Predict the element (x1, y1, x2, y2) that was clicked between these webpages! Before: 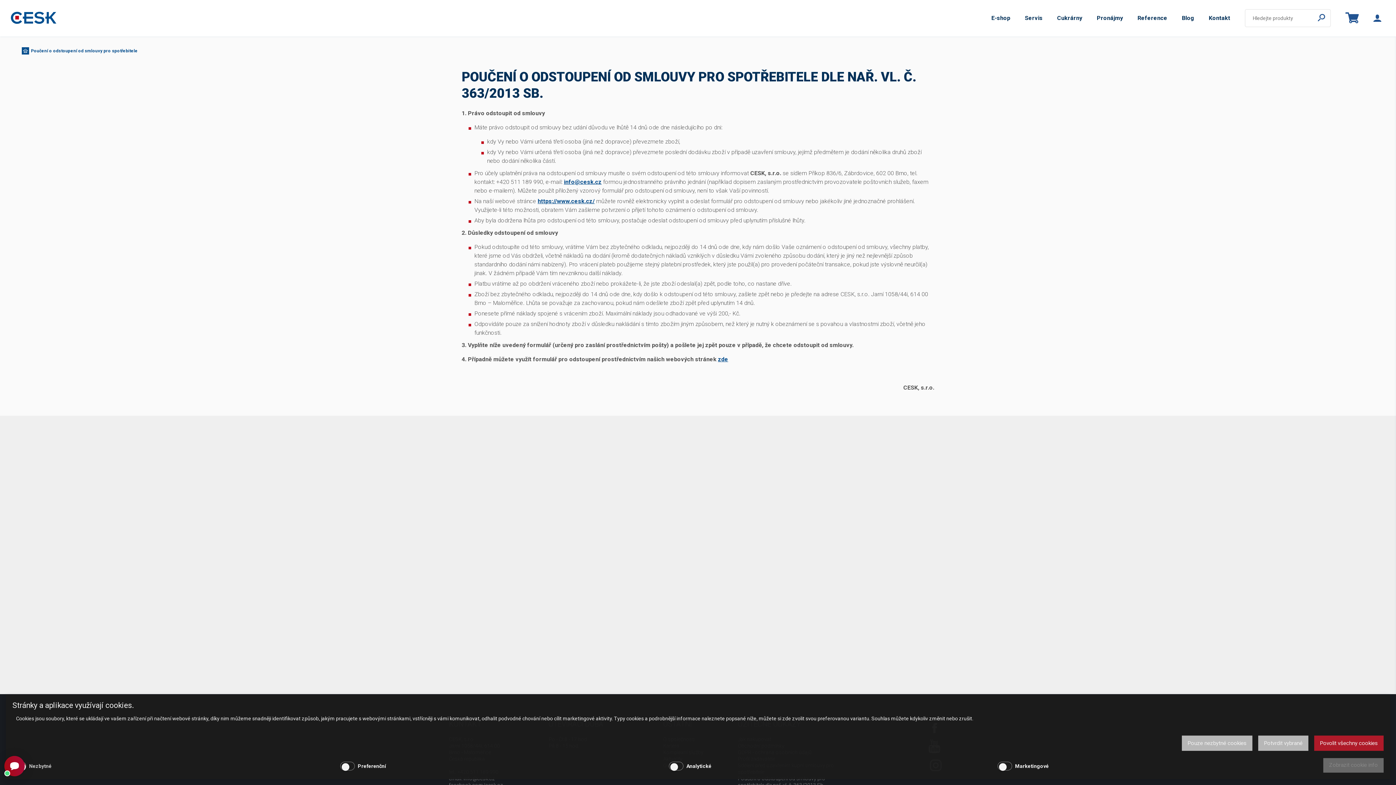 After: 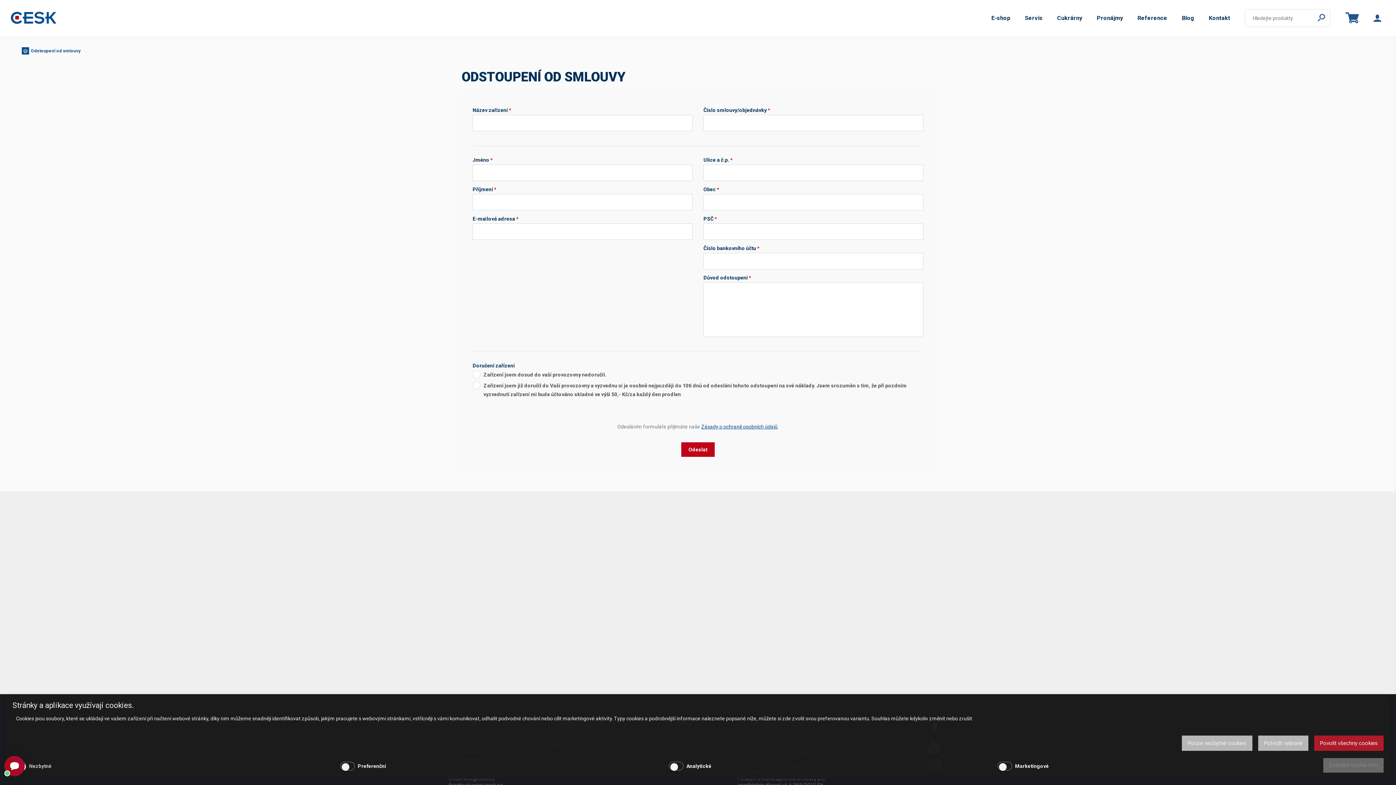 Action: label: zde bbox: (718, 356, 728, 362)